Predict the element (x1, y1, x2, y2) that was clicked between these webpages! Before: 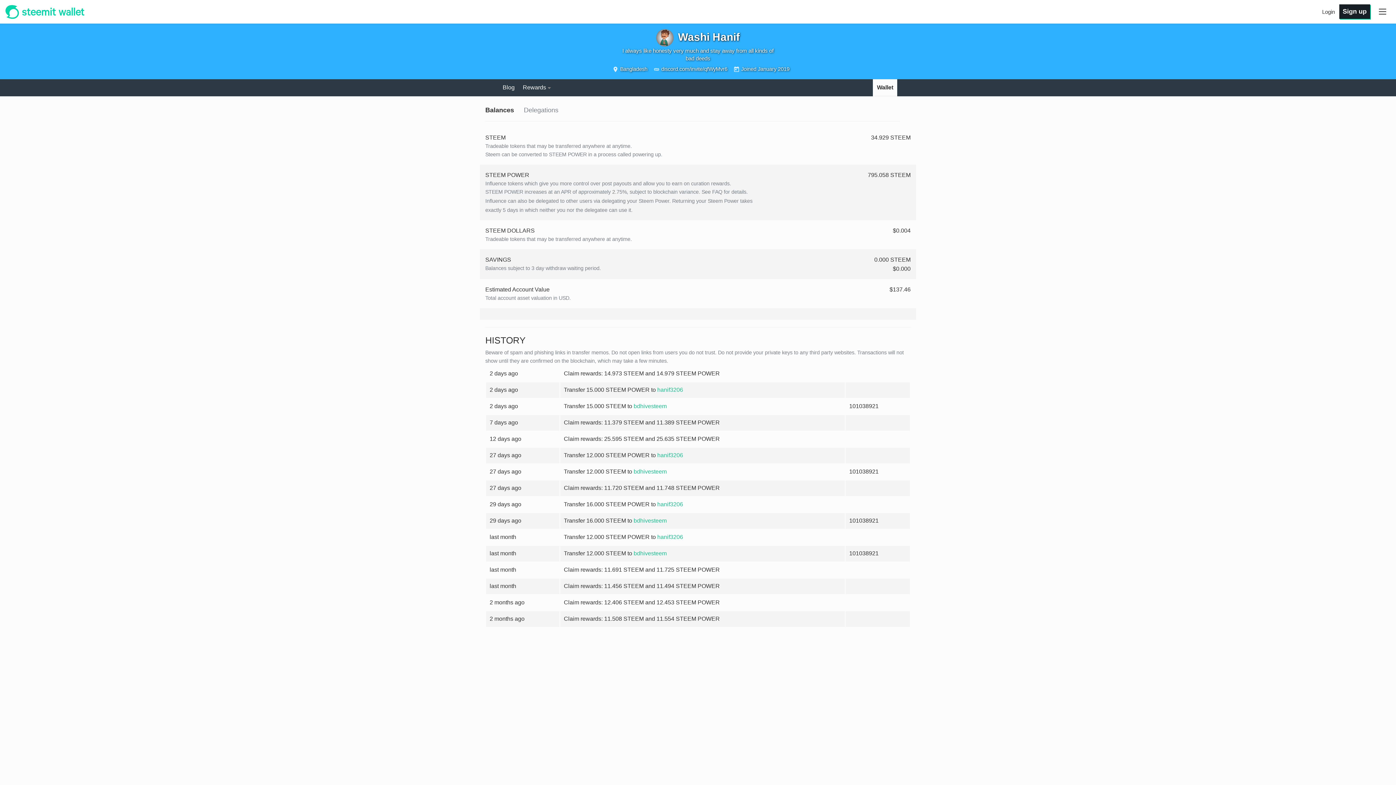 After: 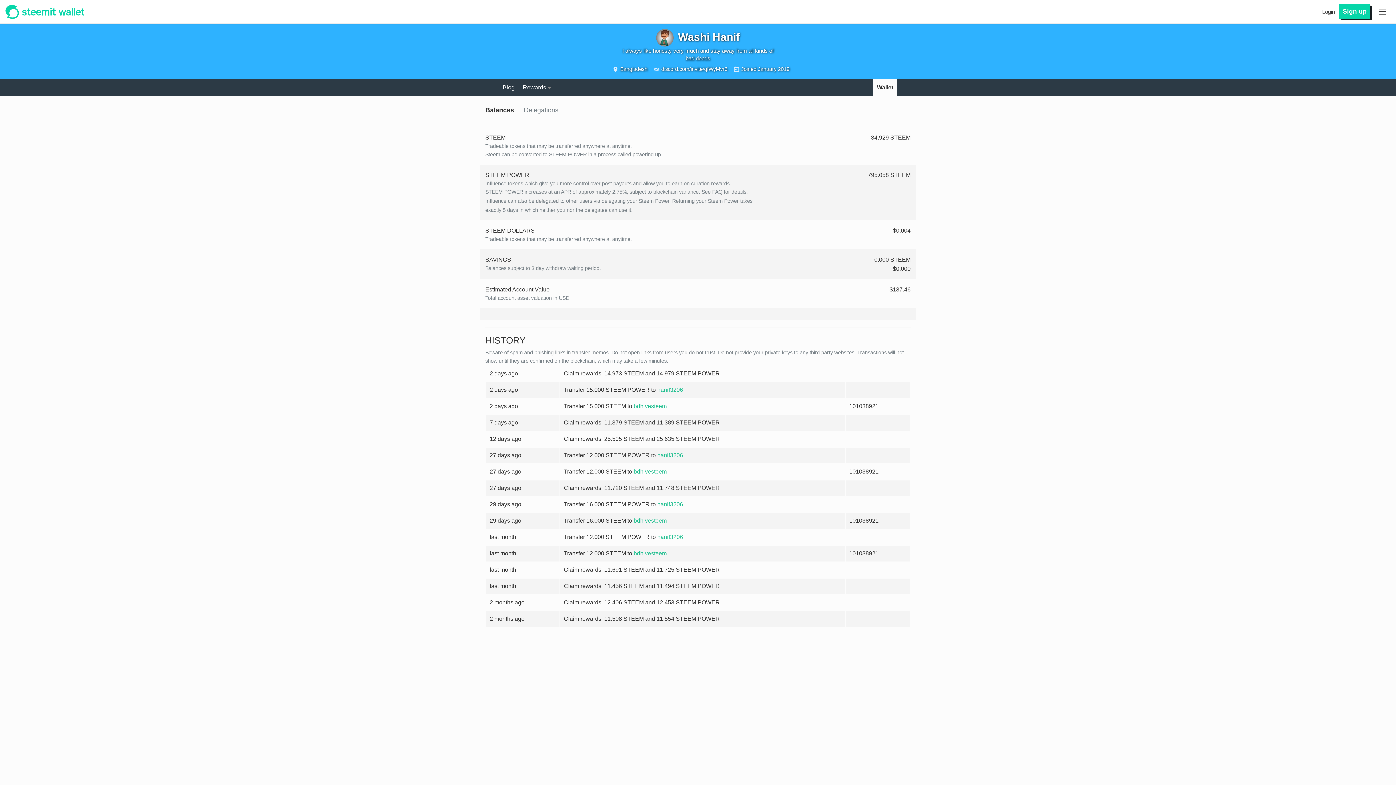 Action: bbox: (1339, 4, 1370, 18) label: Sign up